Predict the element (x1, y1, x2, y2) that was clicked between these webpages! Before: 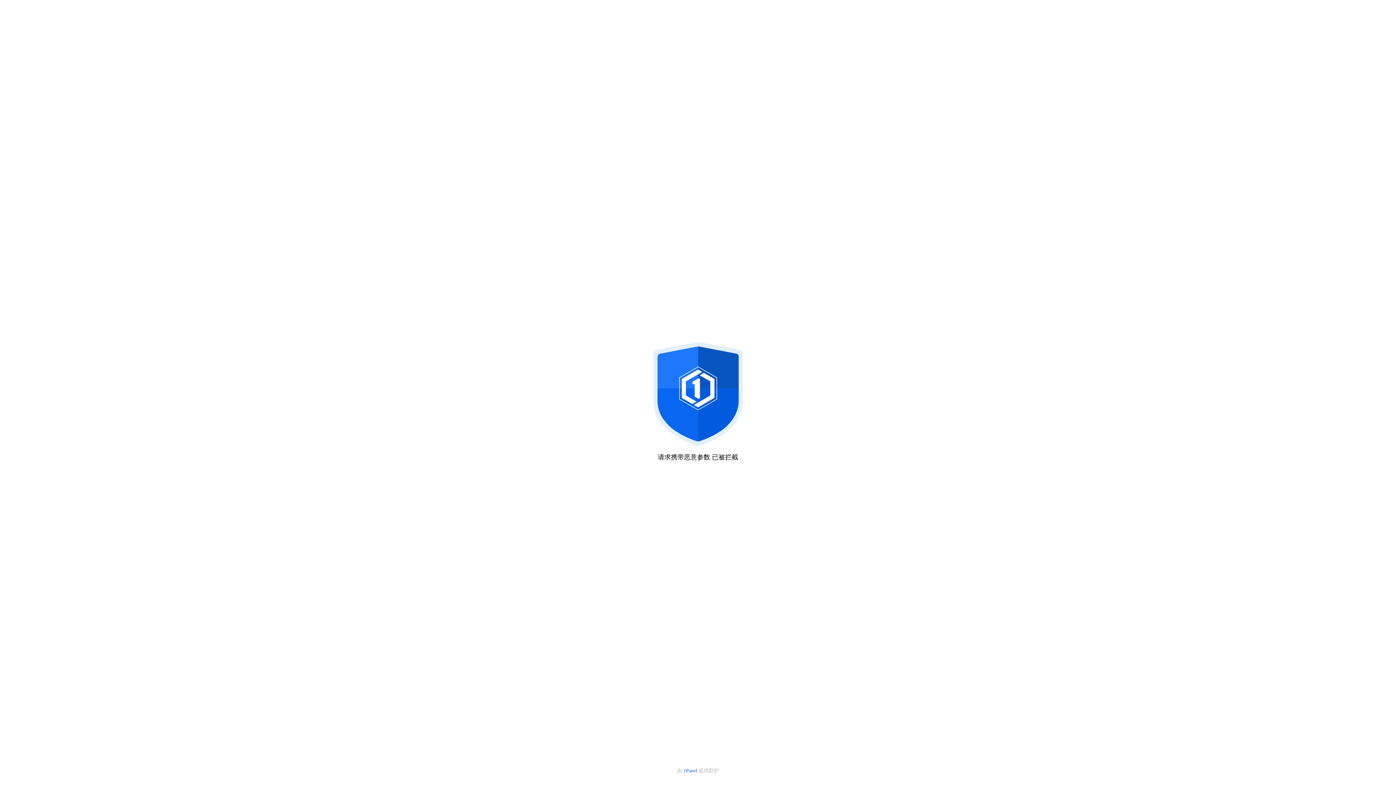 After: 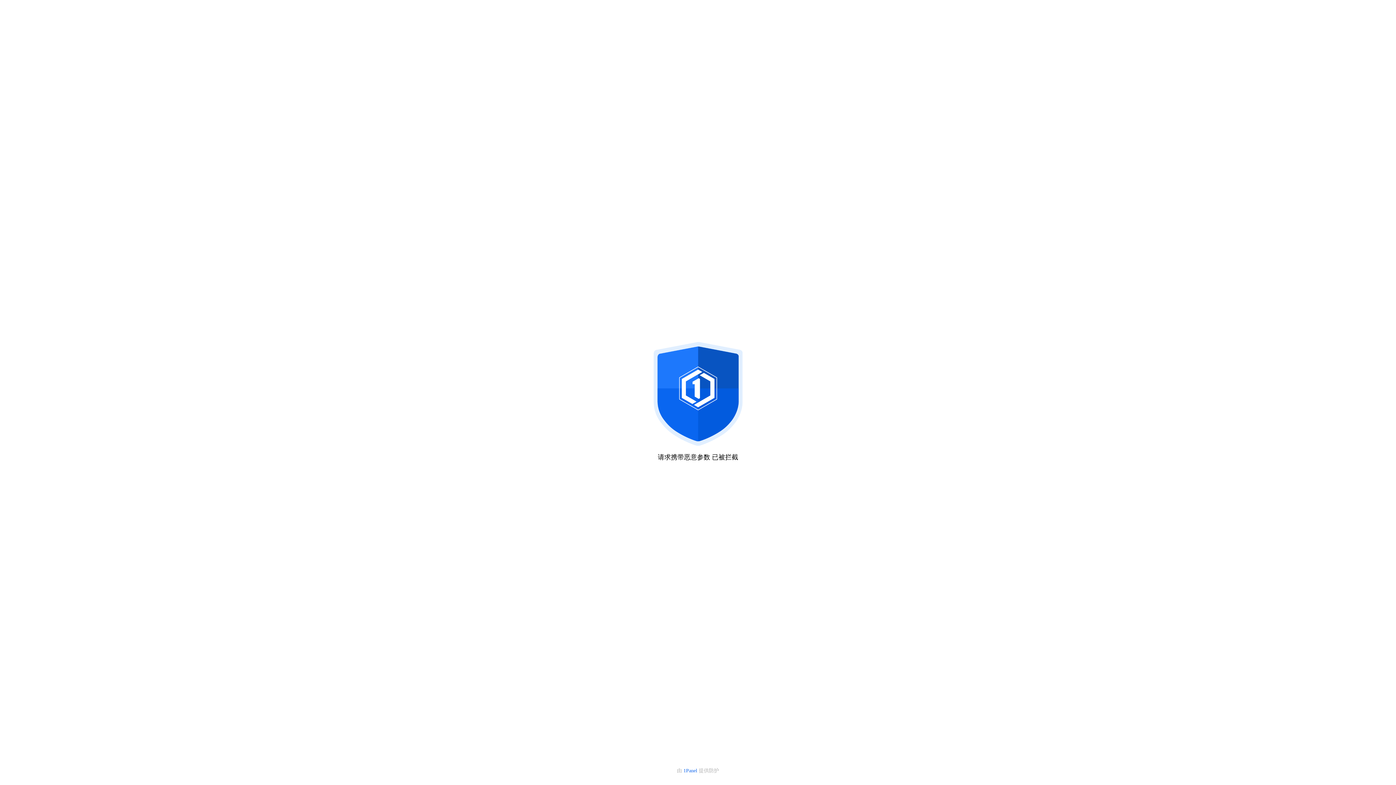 Action: label: 1Panel  bbox: (683, 768, 698, 773)